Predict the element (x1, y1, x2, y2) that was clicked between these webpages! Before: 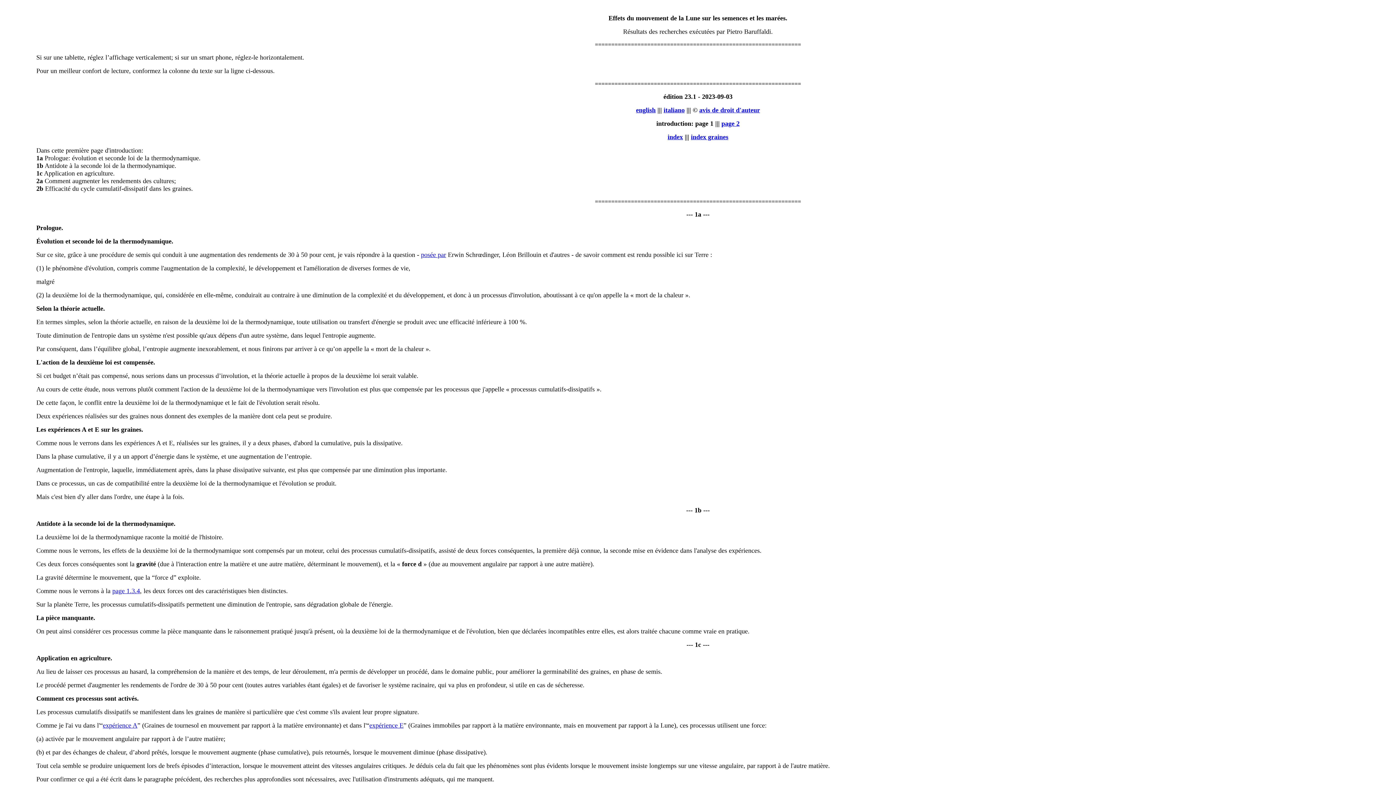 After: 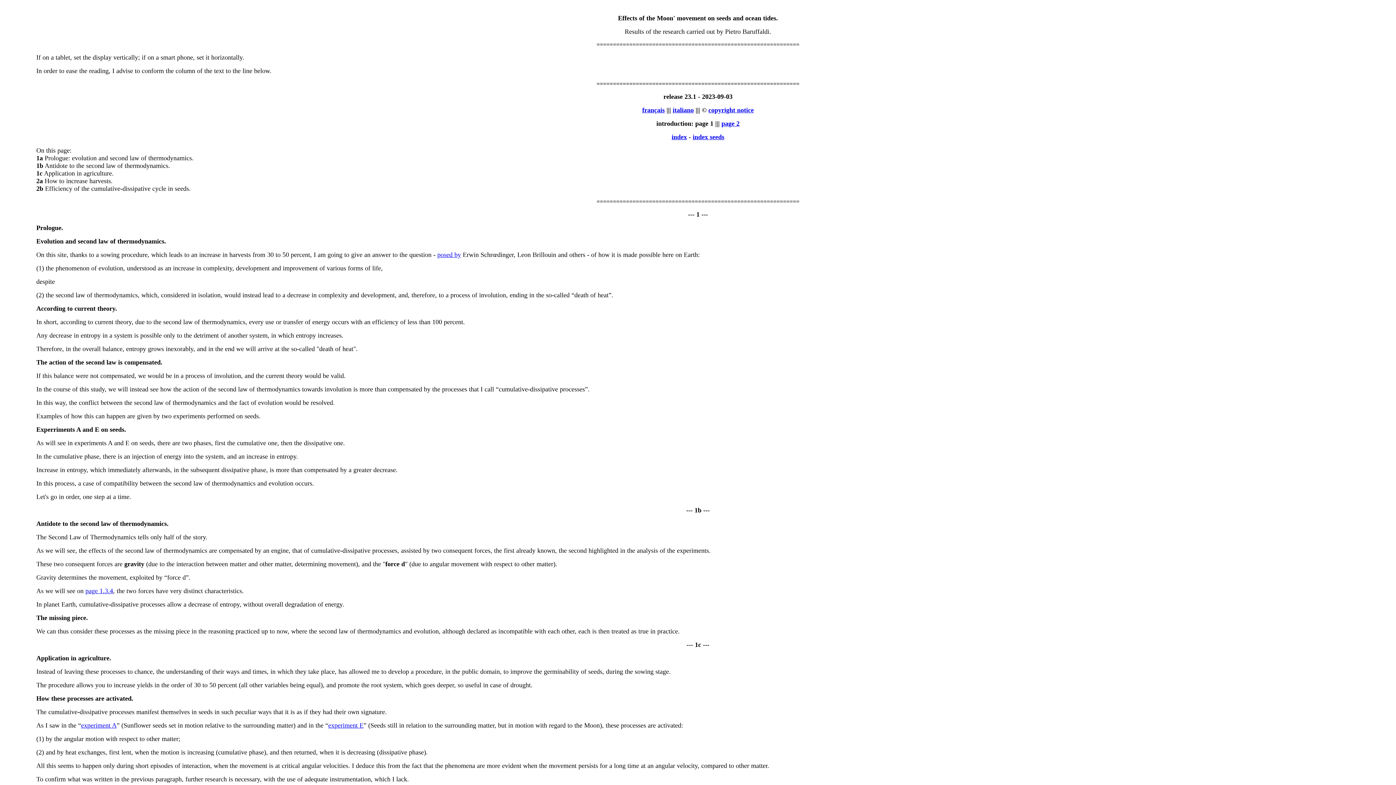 Action: label: english bbox: (636, 106, 655, 113)